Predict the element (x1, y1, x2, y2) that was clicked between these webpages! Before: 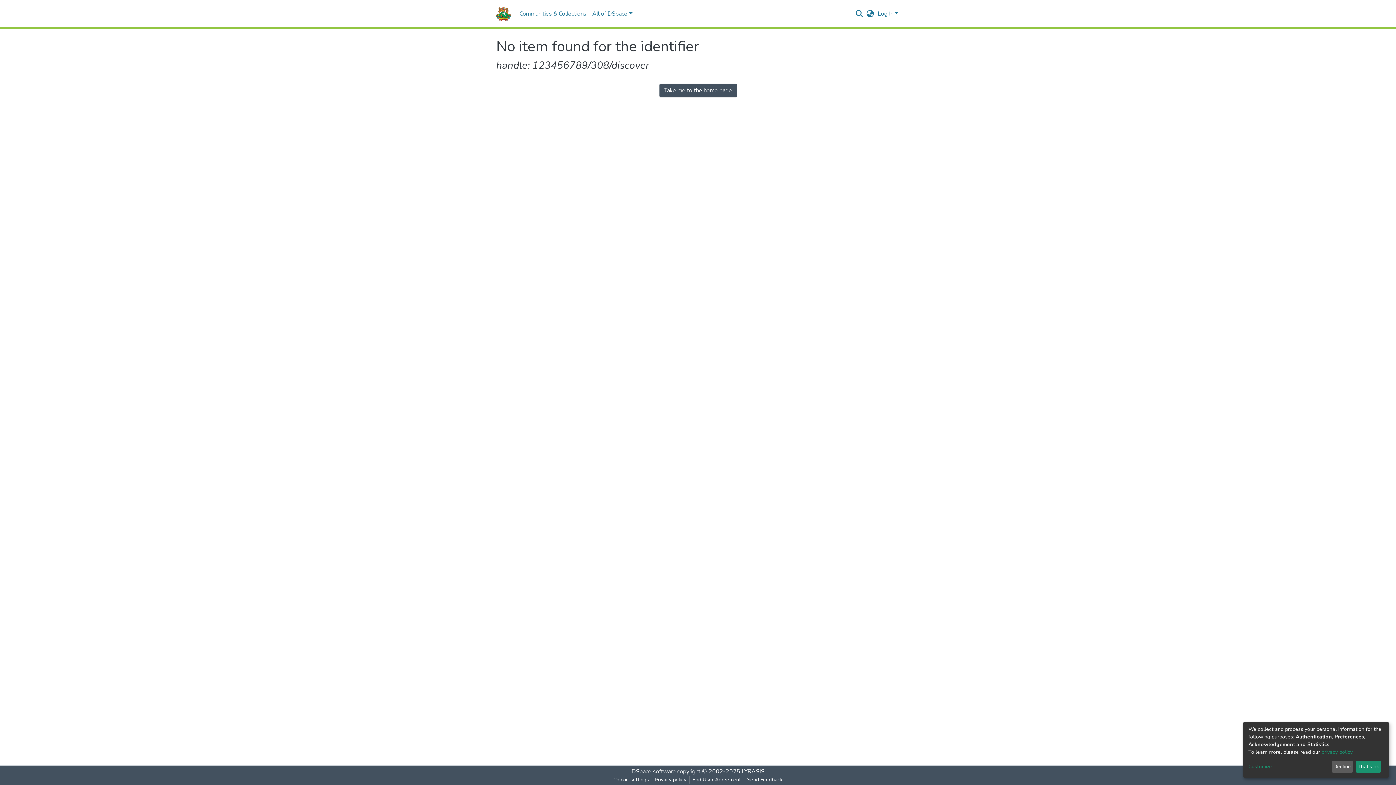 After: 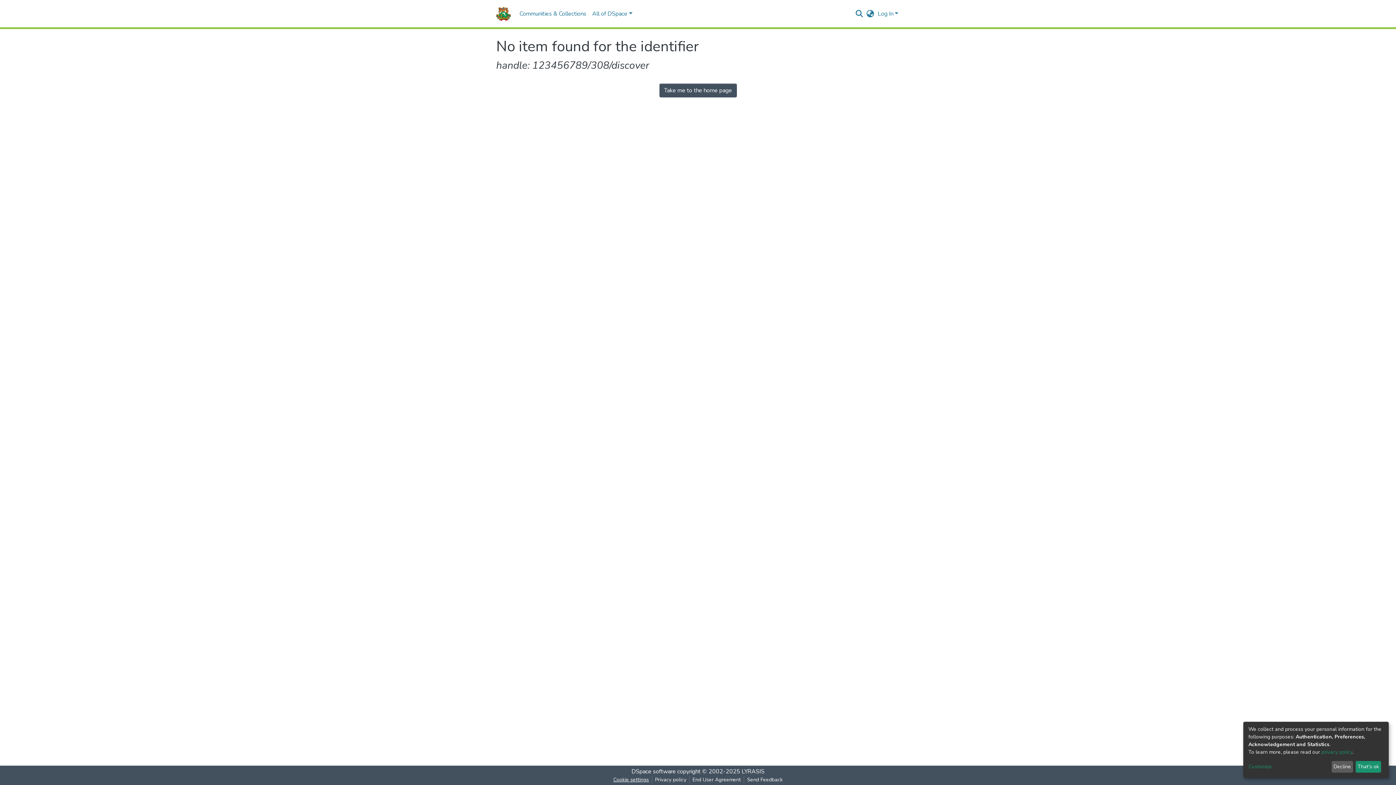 Action: label: Cookie settings bbox: (631, 776, 672, 784)